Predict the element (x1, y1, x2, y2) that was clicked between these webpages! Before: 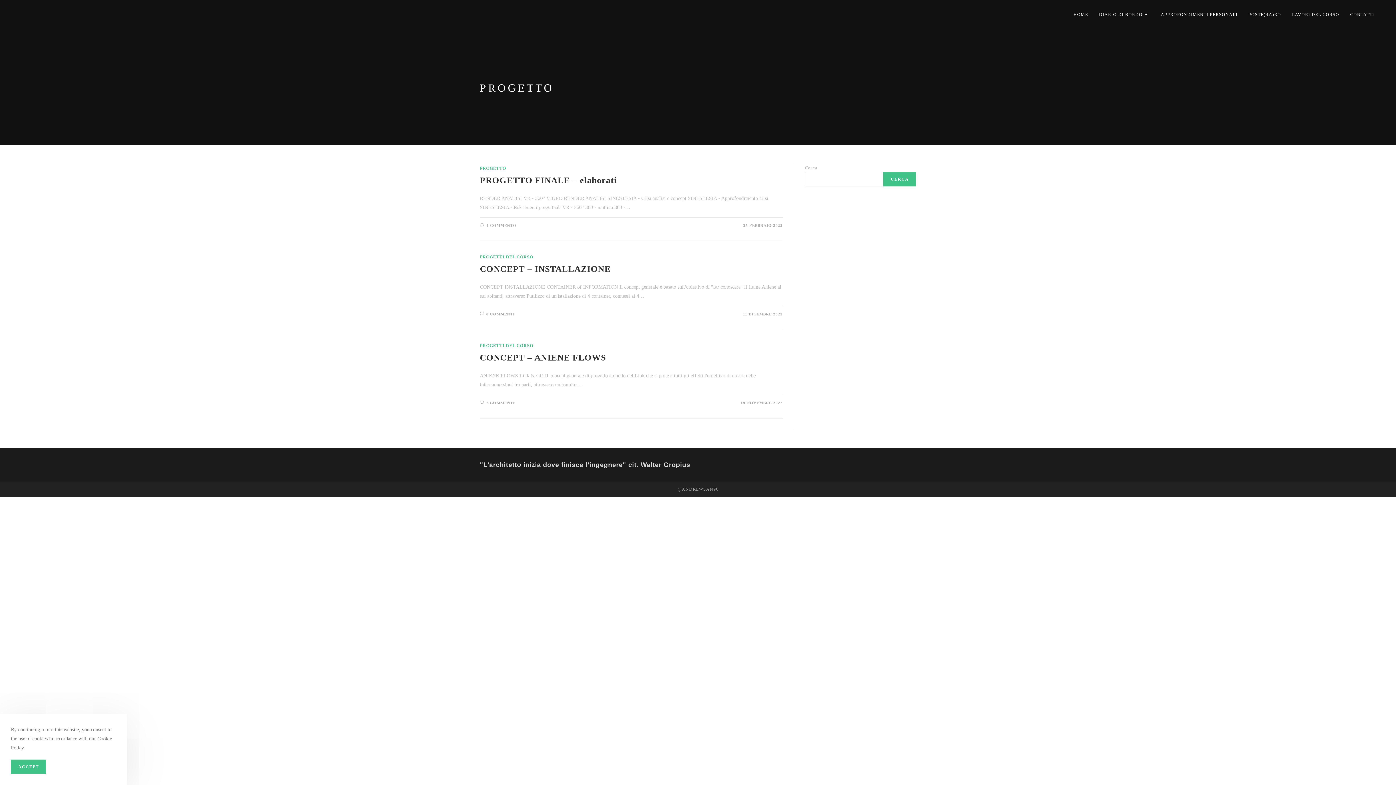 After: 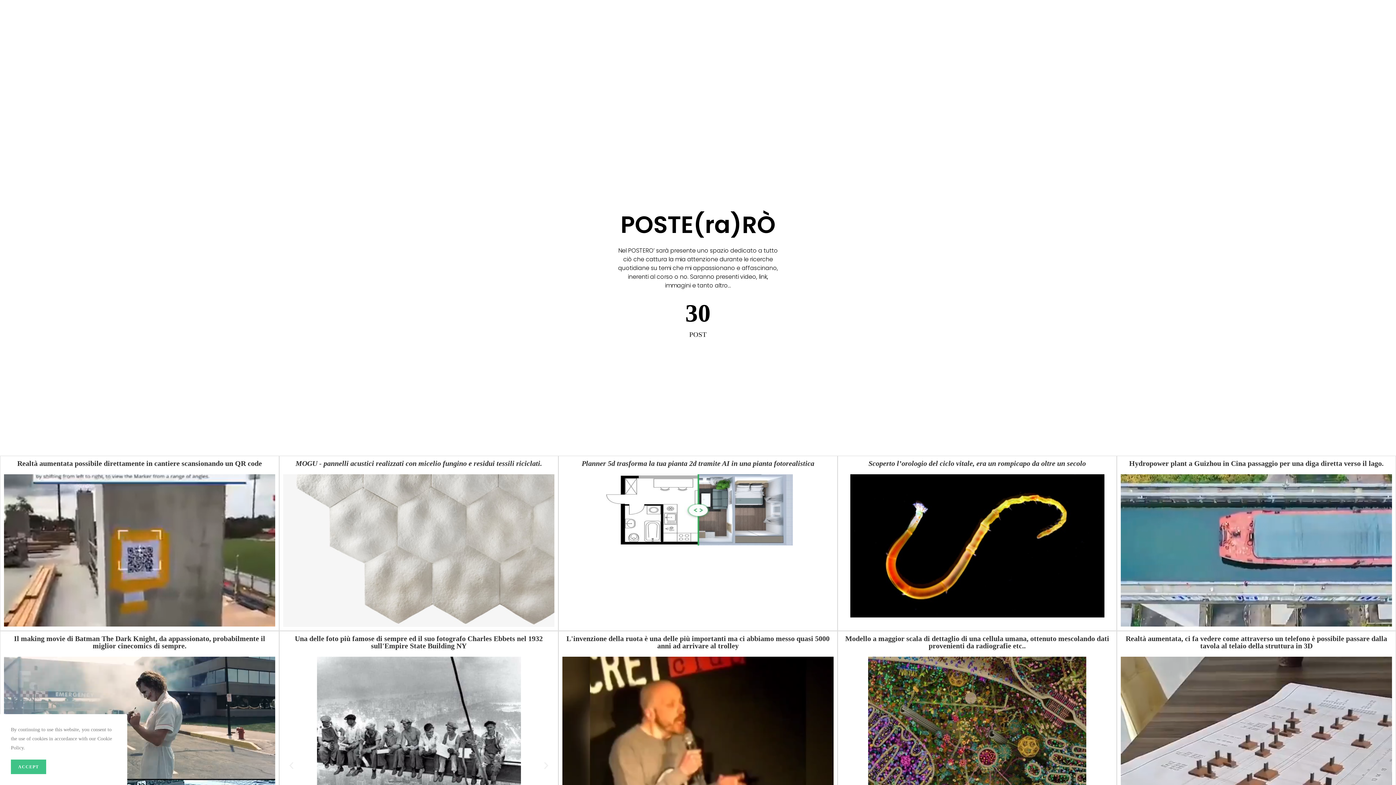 Action: bbox: (1243, 0, 1286, 29) label: POSTE(RA)RÒ